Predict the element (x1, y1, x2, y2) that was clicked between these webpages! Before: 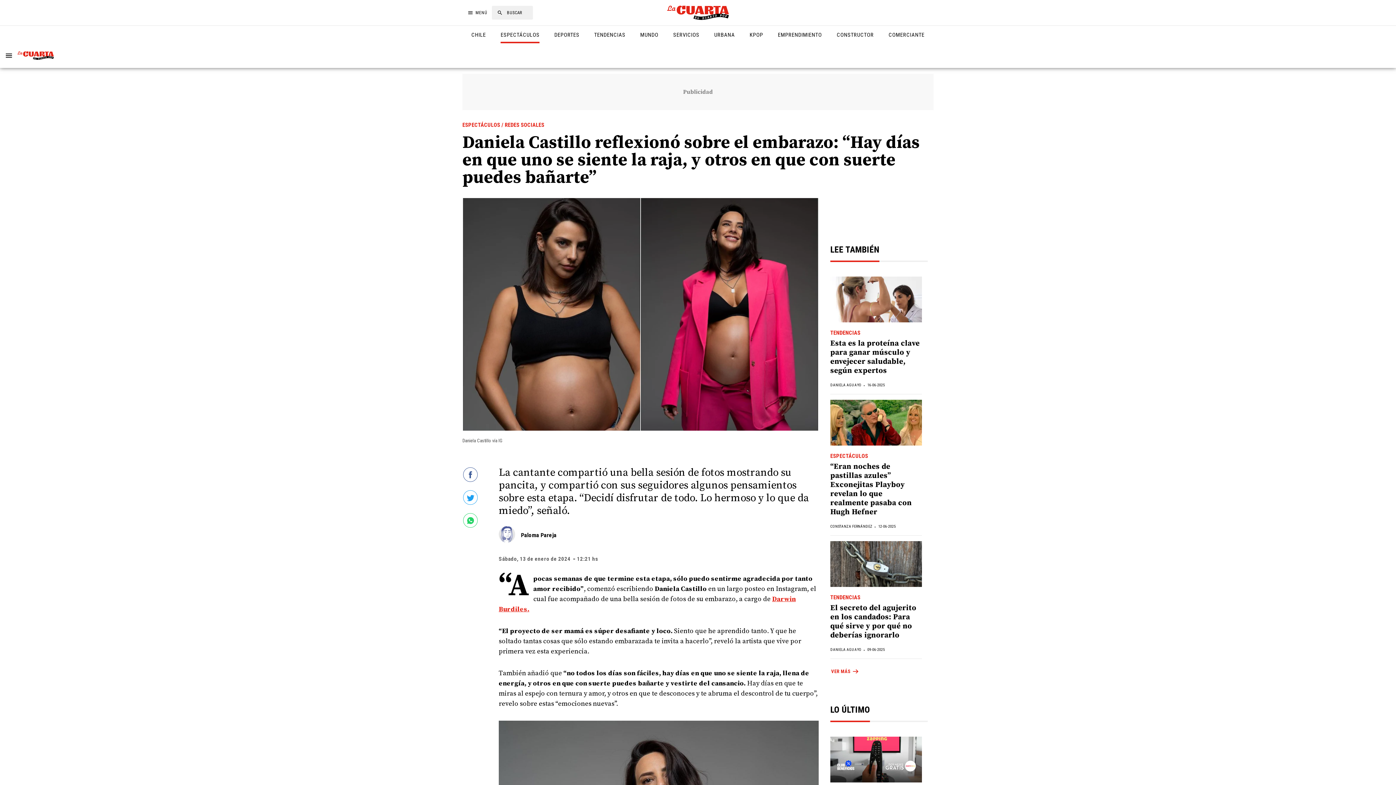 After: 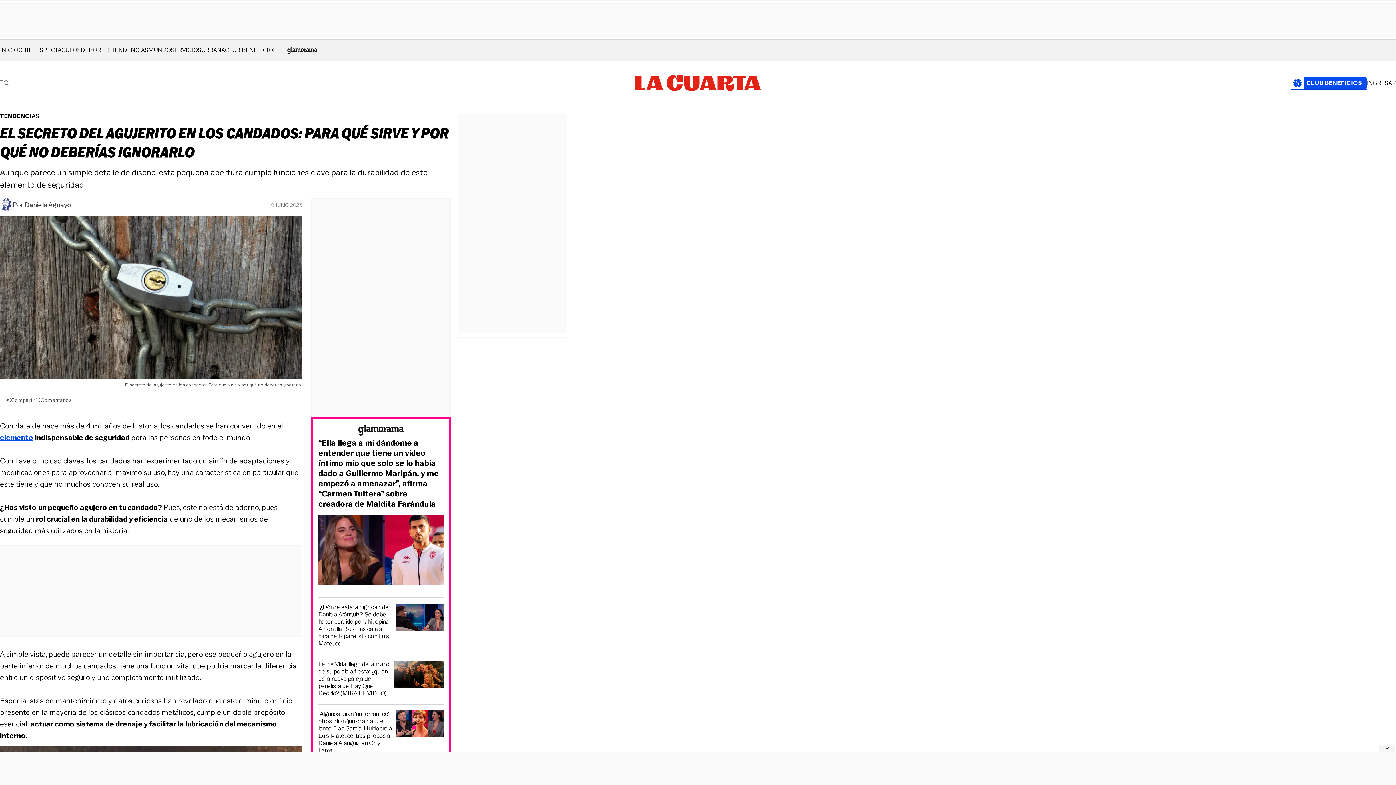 Action: label: El secreto del agujerito en los candados: Para qué sirve y por qué no deberías ignorarlo bbox: (830, 604, 916, 640)